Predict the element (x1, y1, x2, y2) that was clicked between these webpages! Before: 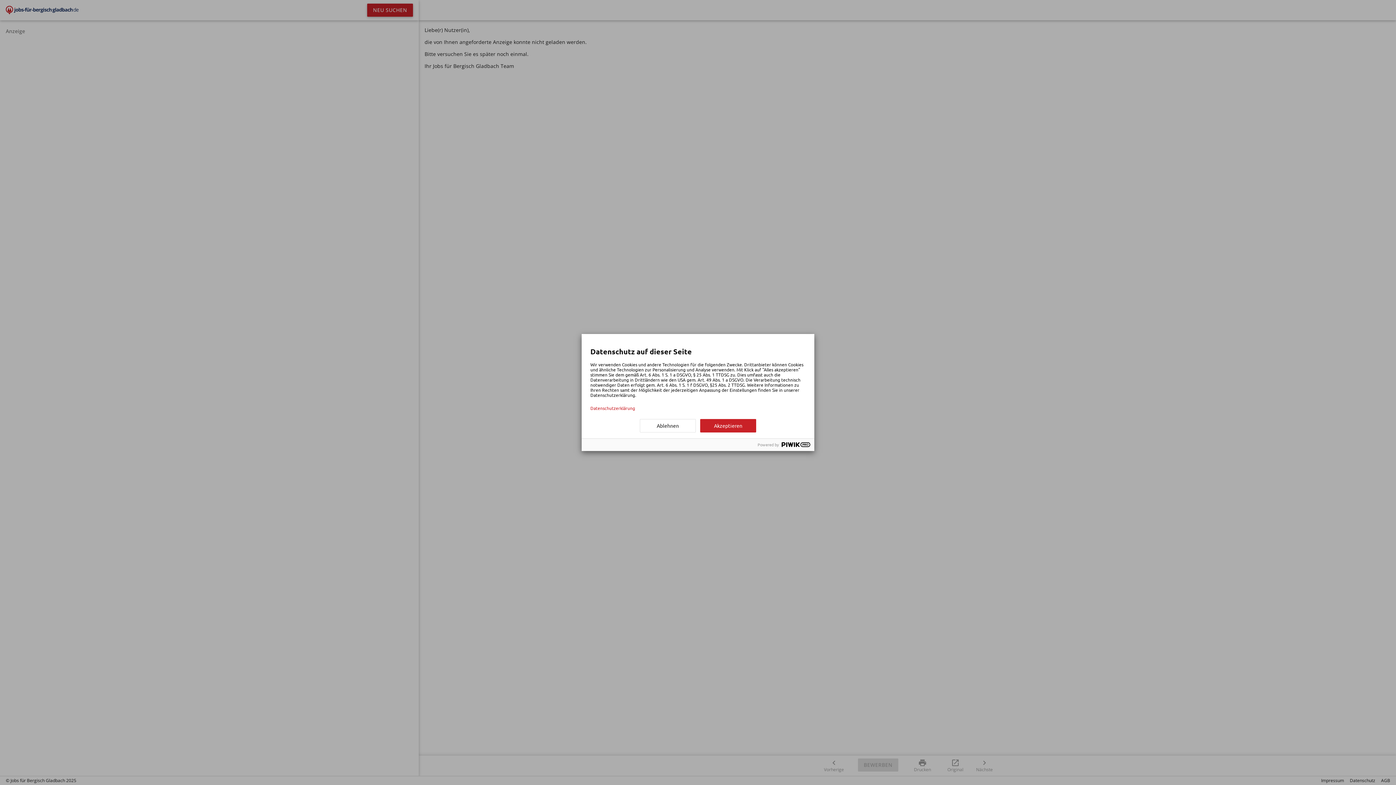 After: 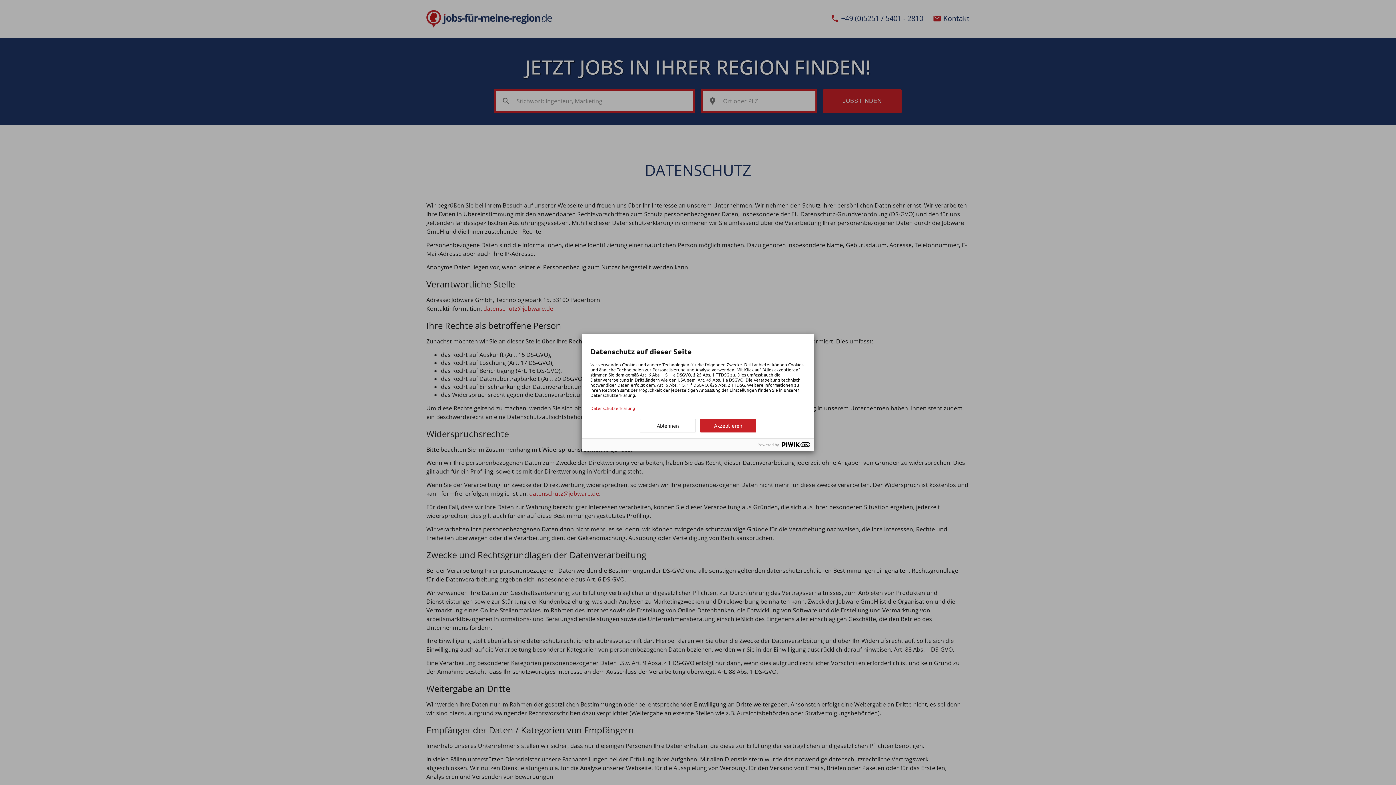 Action: bbox: (590, 405, 805, 410) label: Datenschutzerklärung